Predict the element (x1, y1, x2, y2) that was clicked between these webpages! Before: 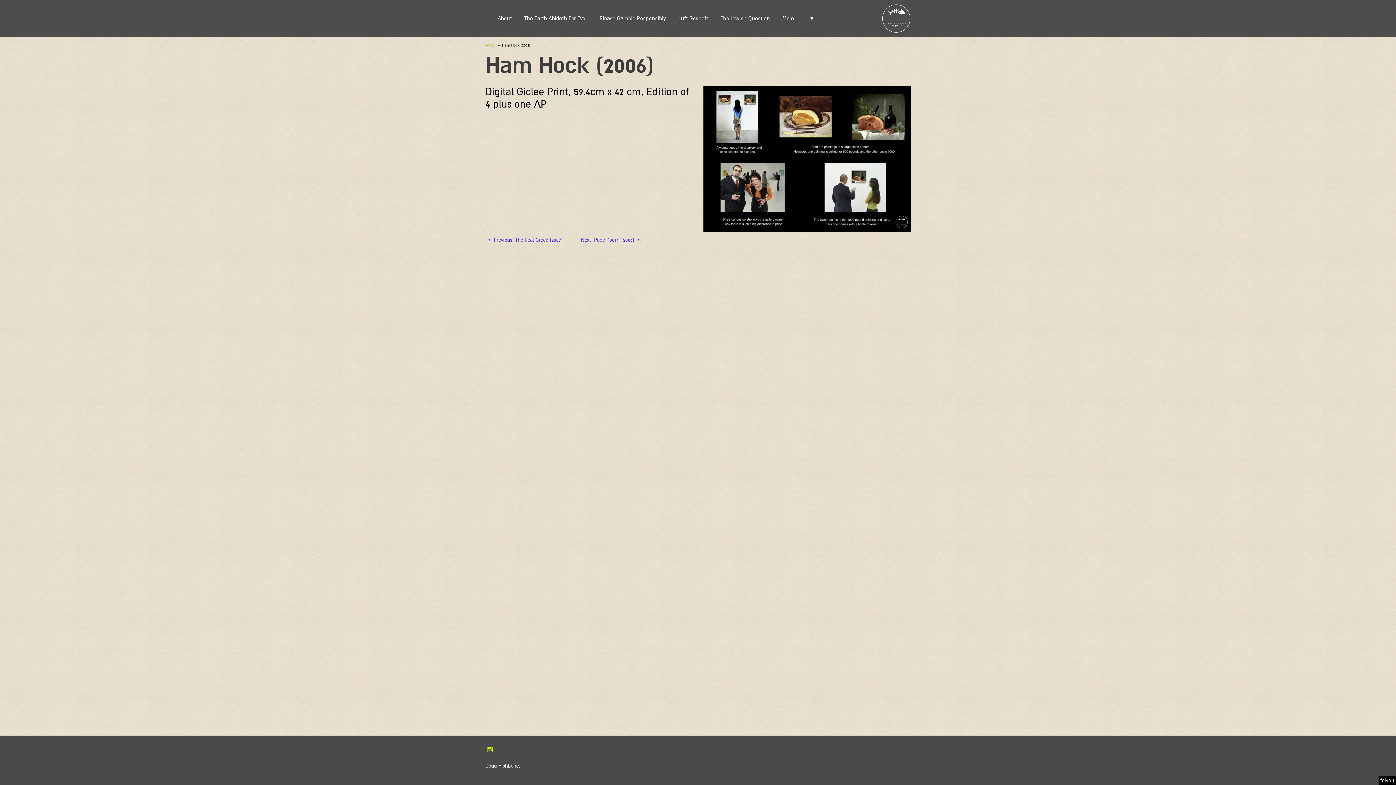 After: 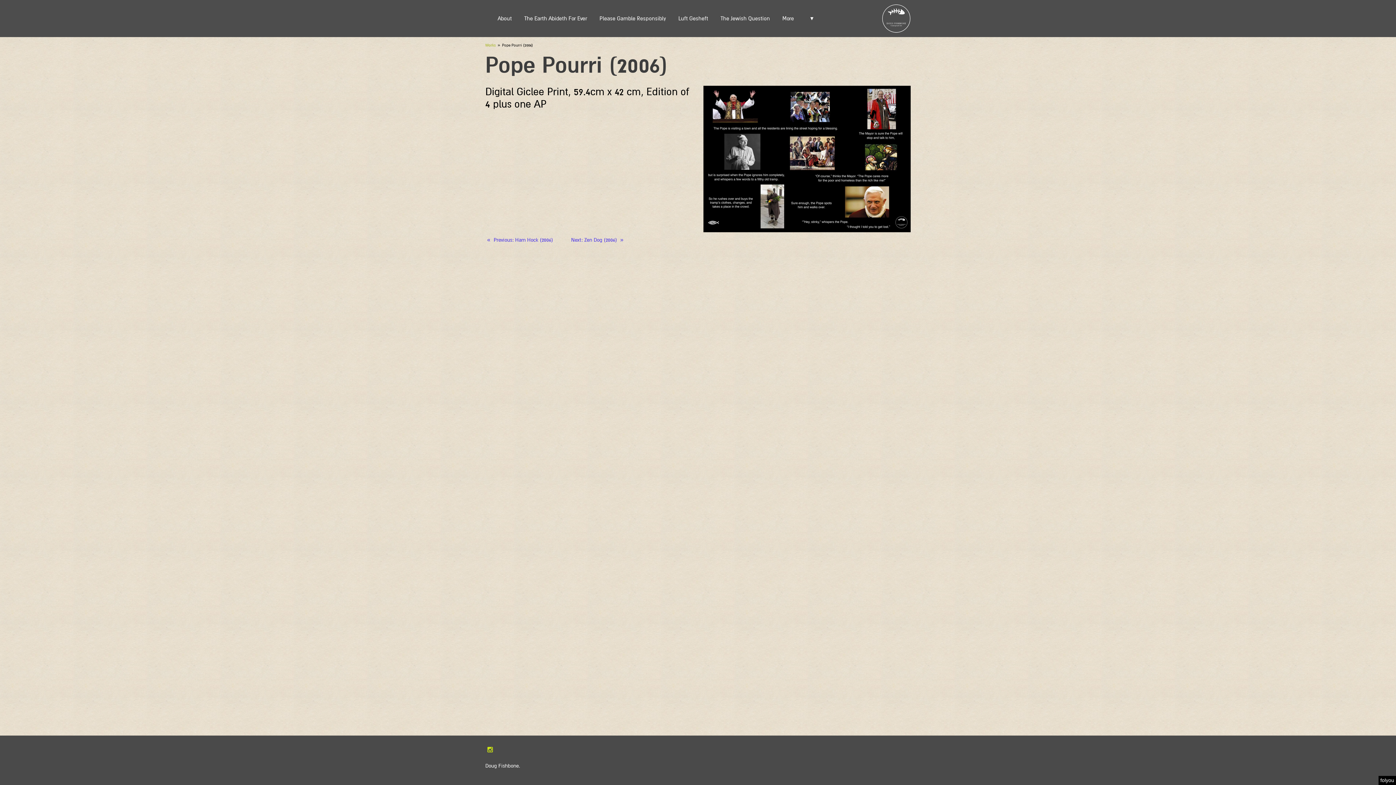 Action: label: Next: Pope Pourri (2006) » bbox: (581, 236, 642, 243)